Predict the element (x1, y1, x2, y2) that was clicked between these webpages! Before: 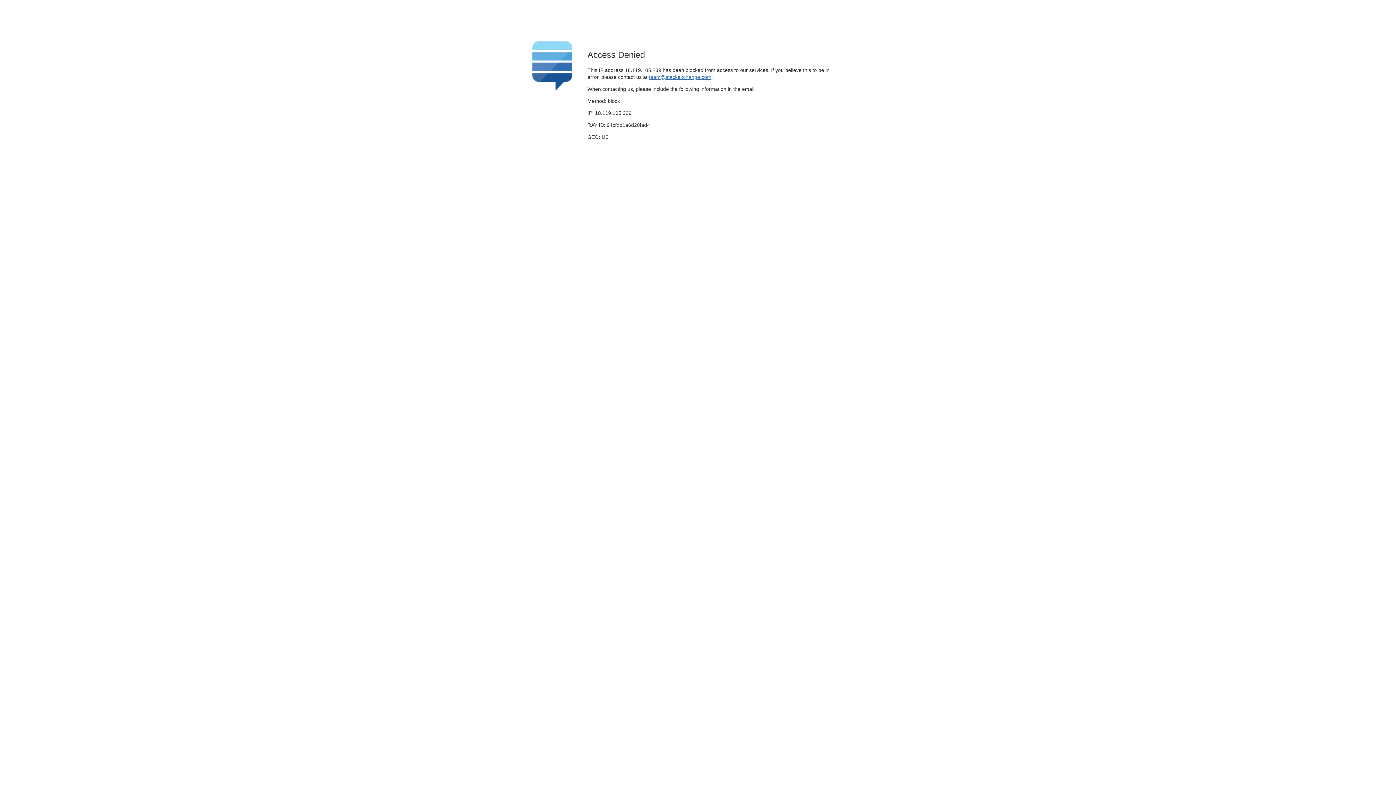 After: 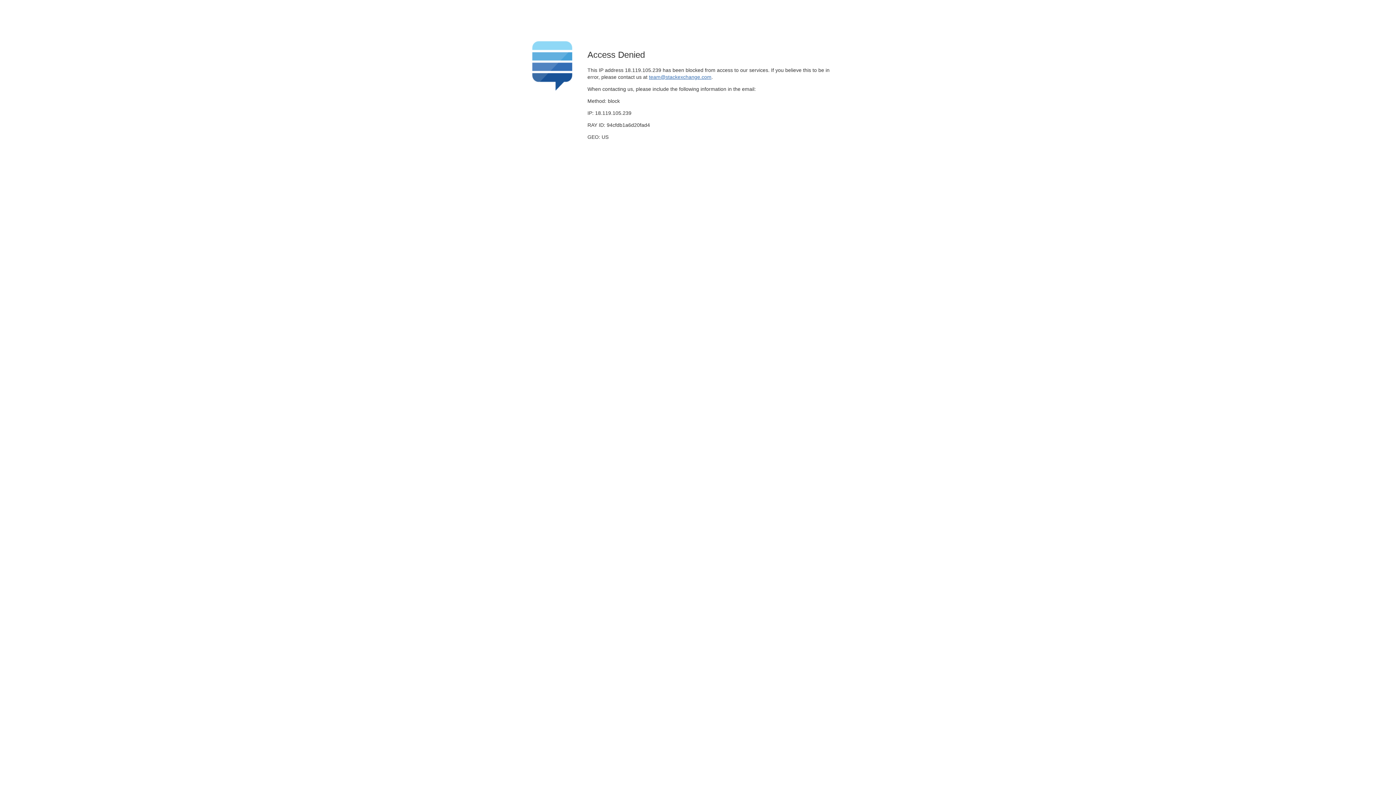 Action: label: team@stackexchange.com bbox: (649, 74, 711, 79)